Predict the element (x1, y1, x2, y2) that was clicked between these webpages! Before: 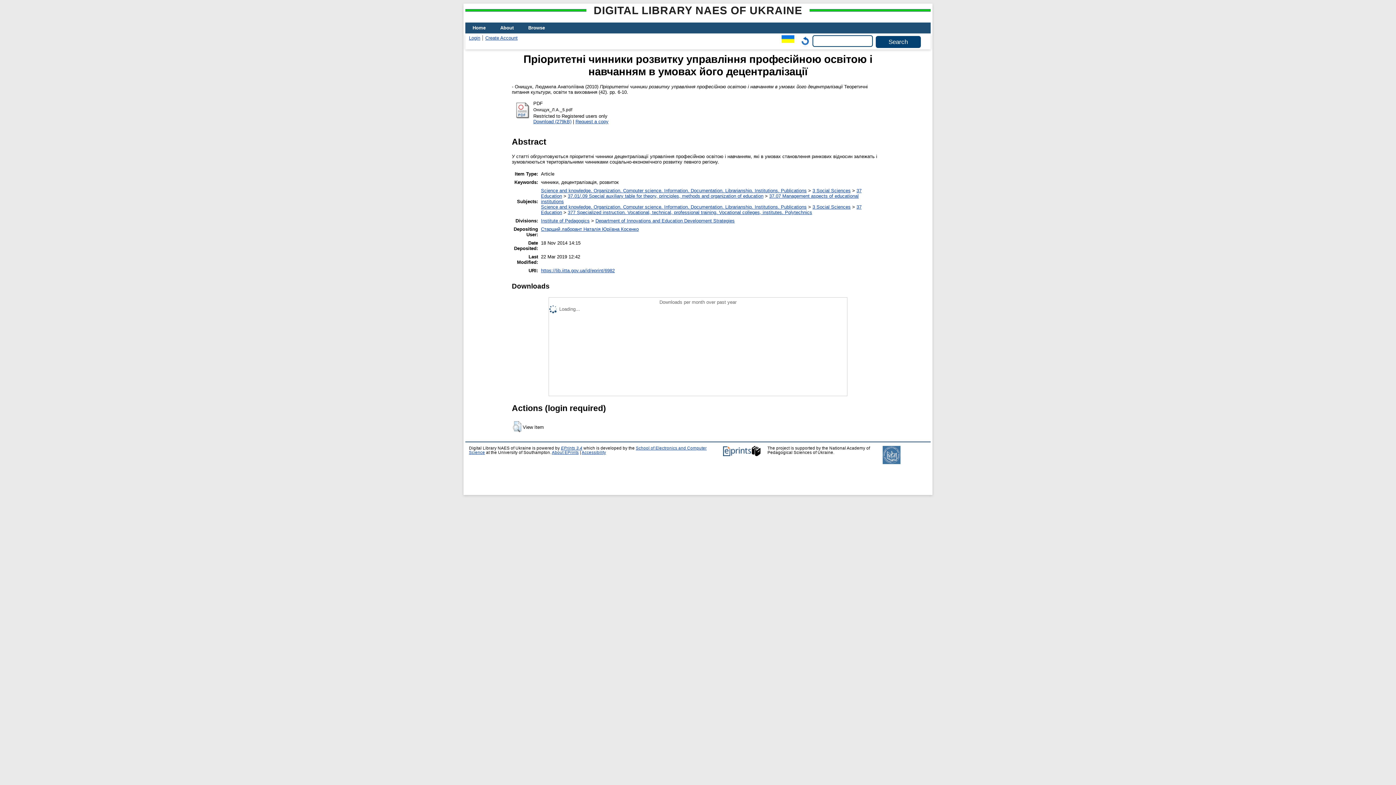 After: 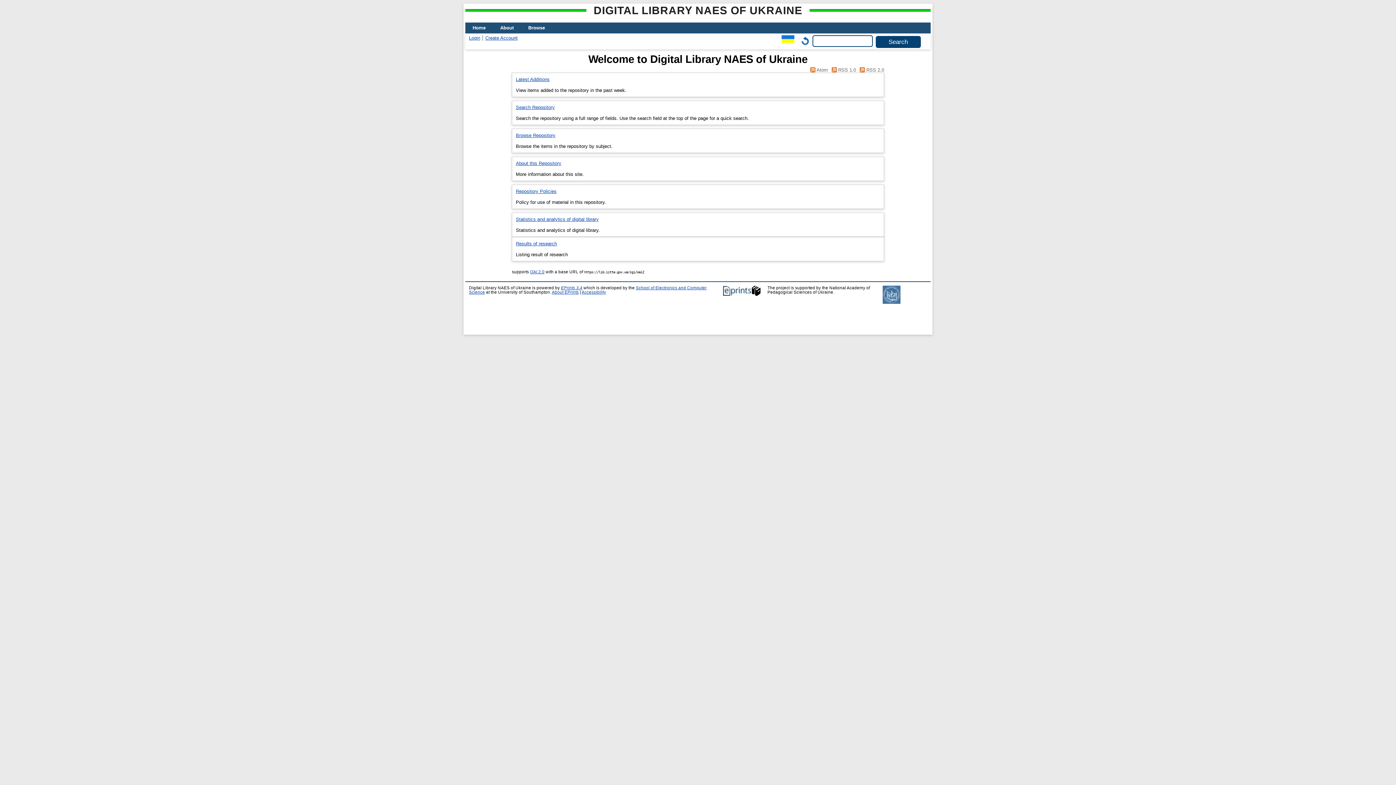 Action: label: Home bbox: (465, 22, 493, 33)